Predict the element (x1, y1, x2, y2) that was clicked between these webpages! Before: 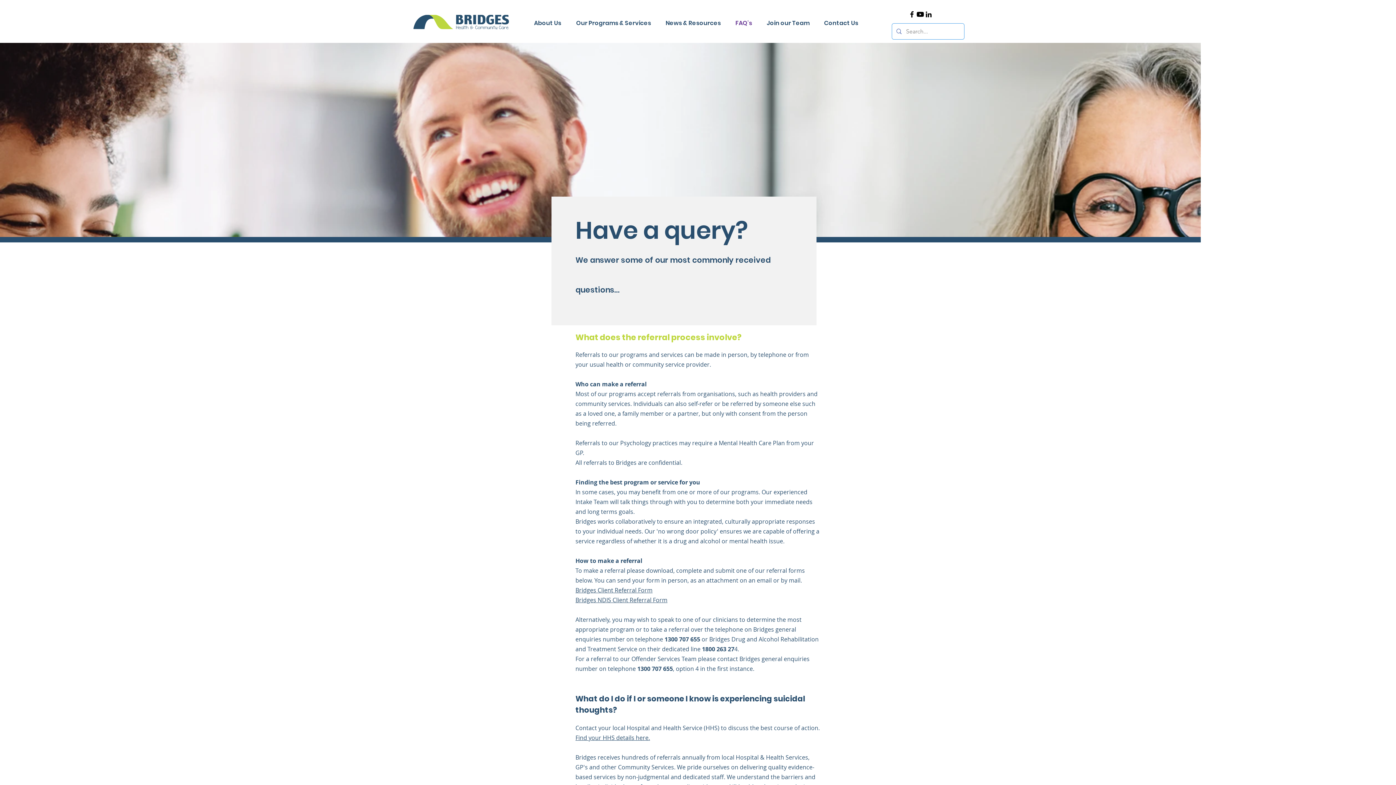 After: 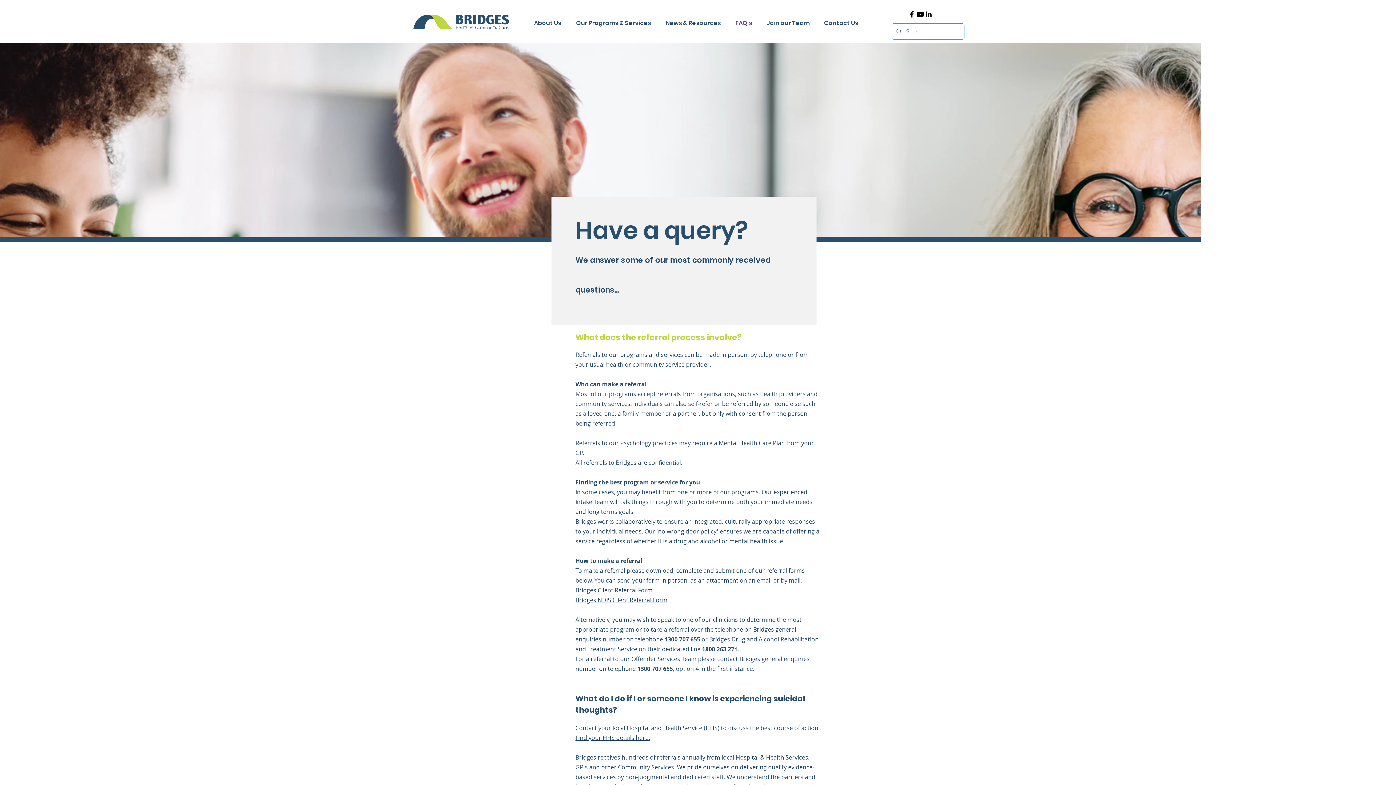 Action: bbox: (575, 586, 652, 594) label: Bridges Client Referral Form